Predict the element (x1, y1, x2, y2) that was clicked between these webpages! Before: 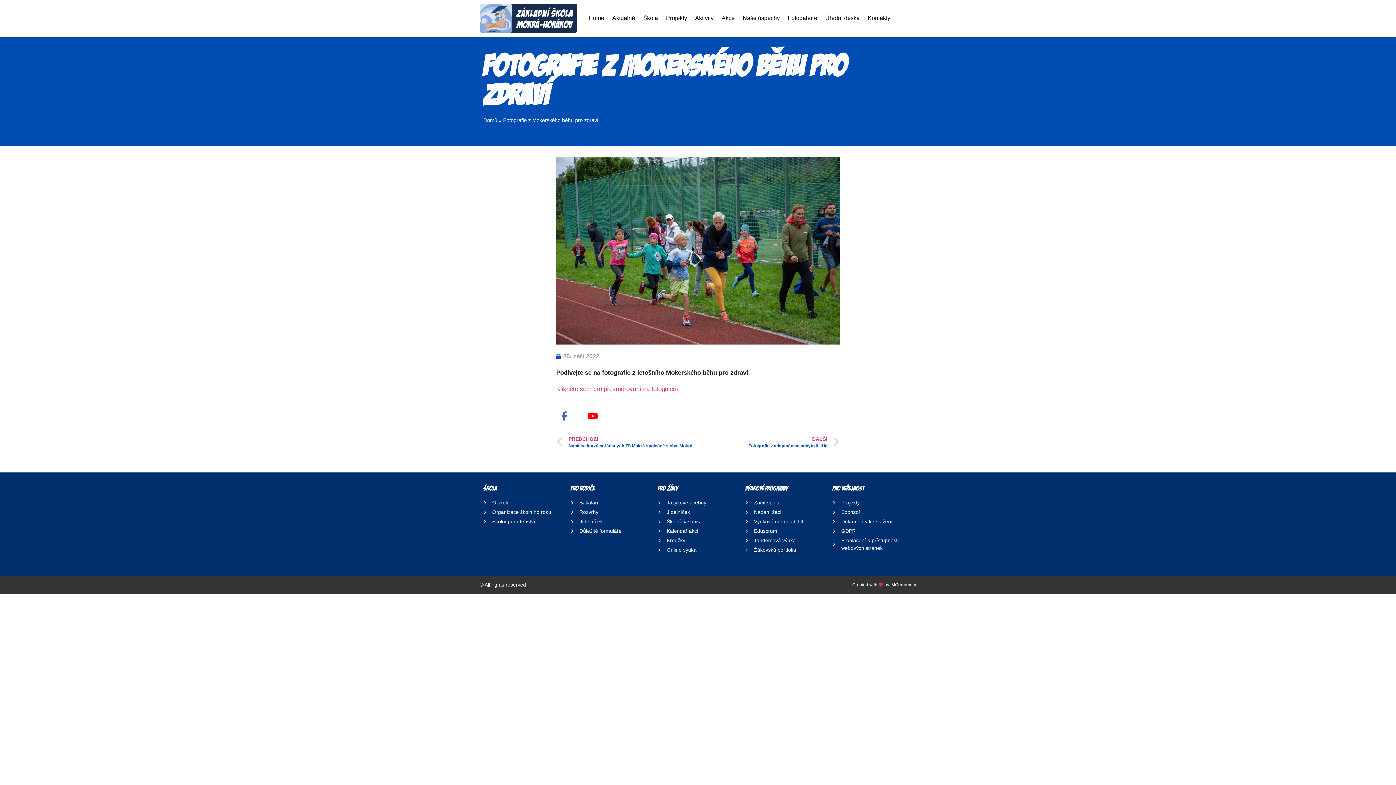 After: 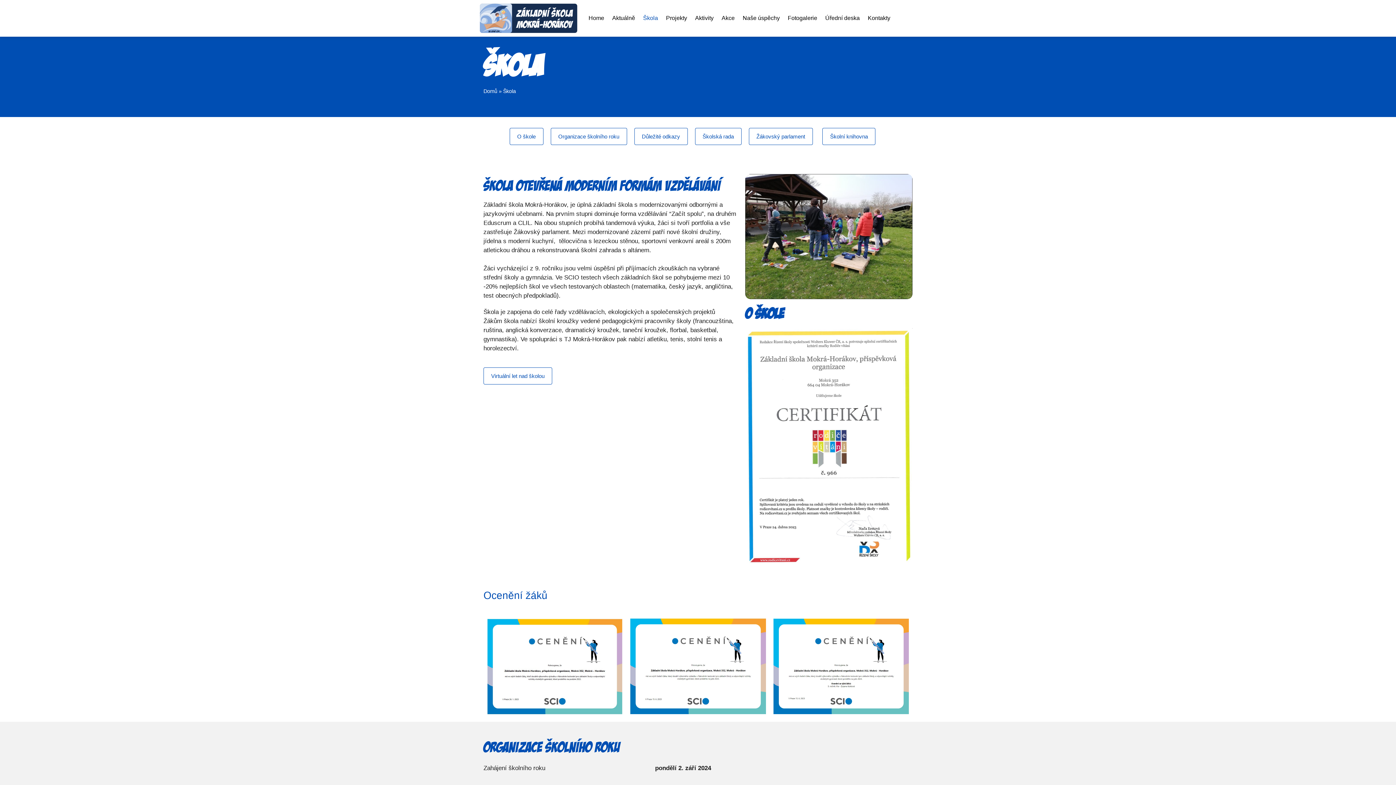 Action: label: Škola bbox: (639, 9, 662, 26)